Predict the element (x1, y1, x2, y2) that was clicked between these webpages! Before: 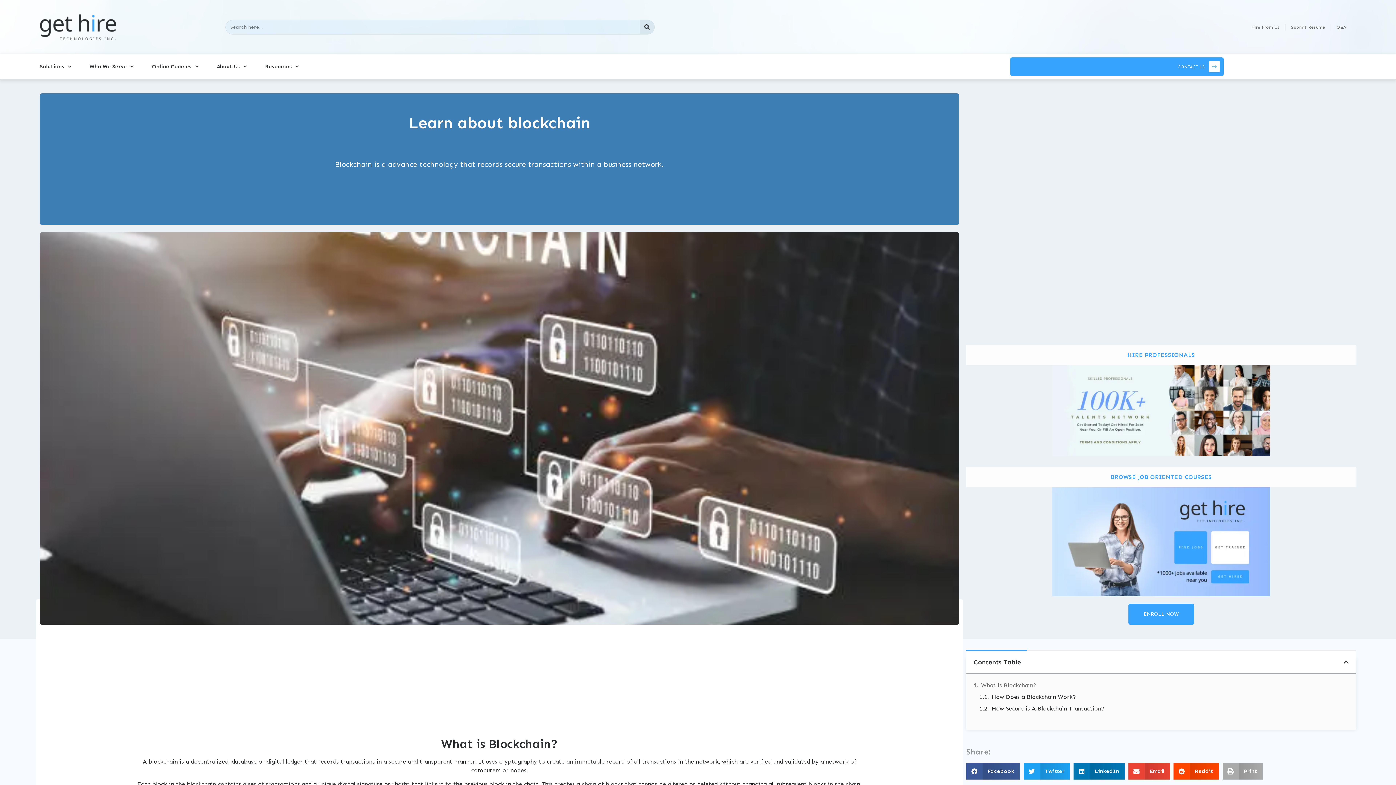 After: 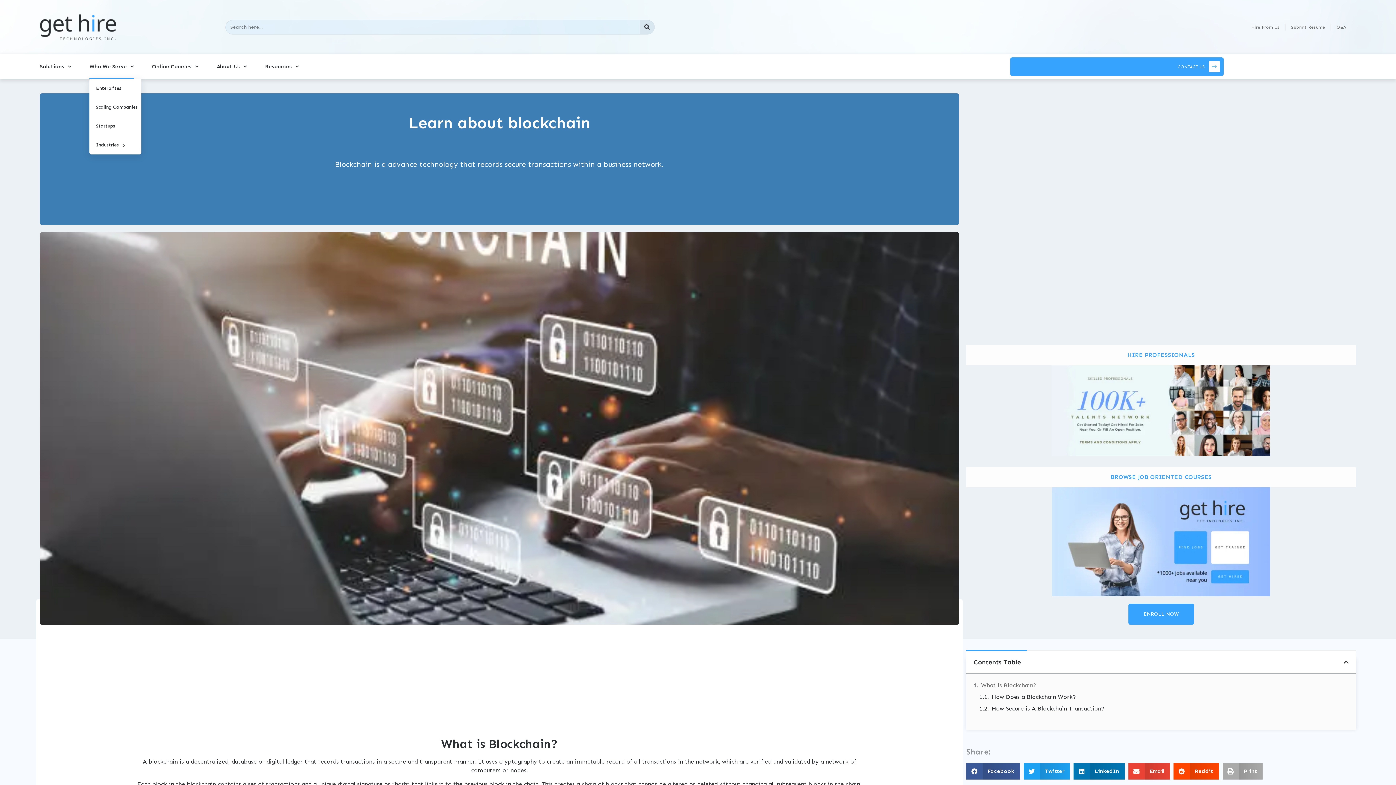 Action: label: Who We Serve bbox: (89, 54, 133, 78)